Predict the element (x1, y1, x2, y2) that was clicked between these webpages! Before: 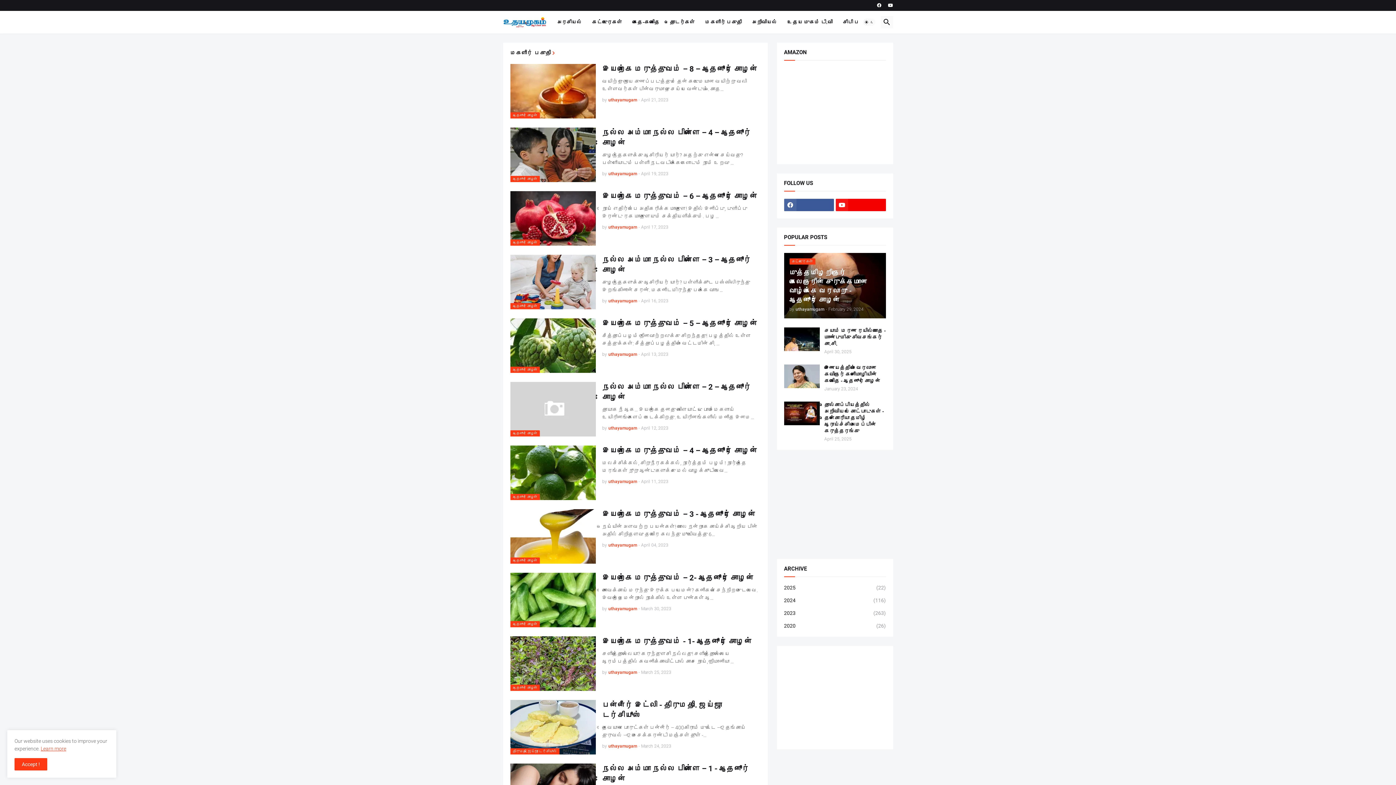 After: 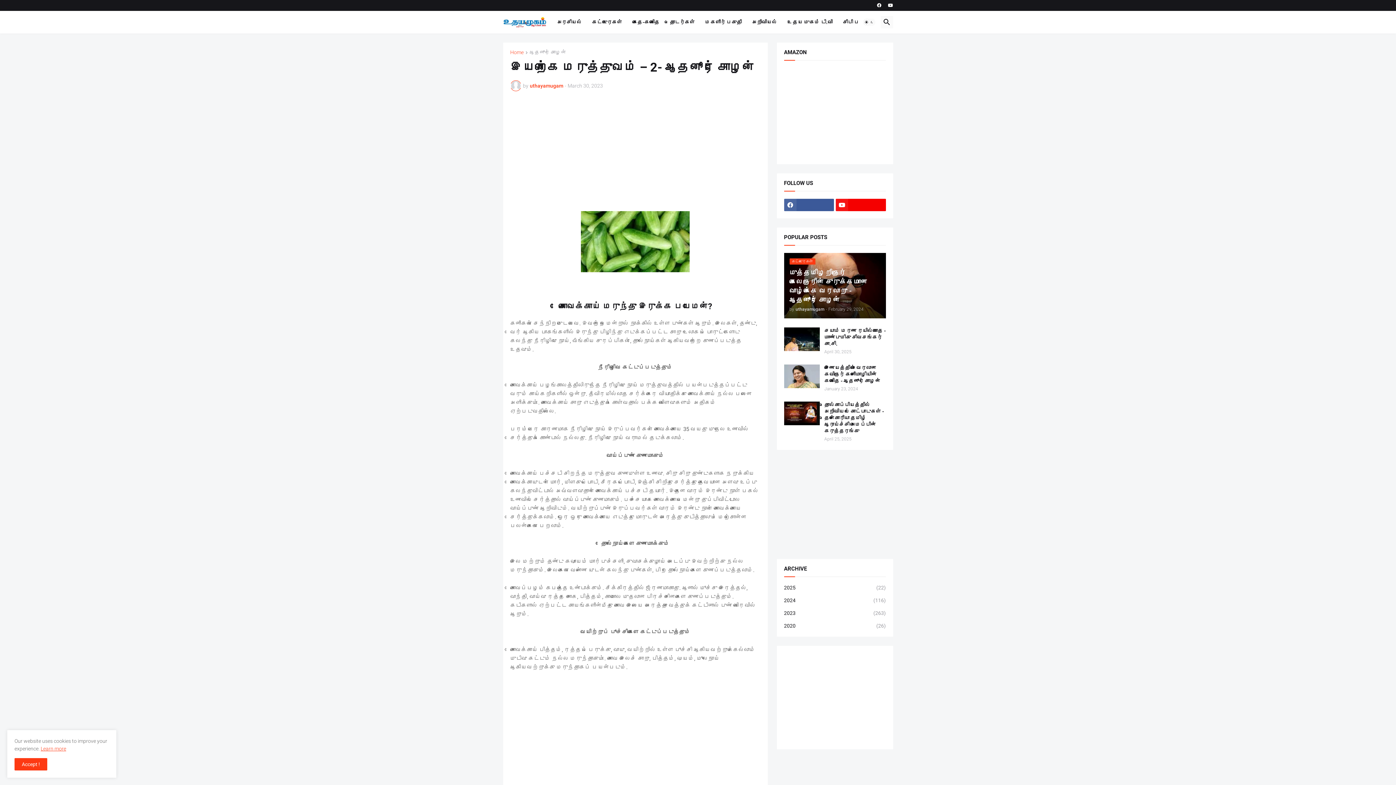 Action: label: இயற்கை மருத்துவம் – 2- ஆதனூர் சோழன் bbox: (602, 573, 760, 583)